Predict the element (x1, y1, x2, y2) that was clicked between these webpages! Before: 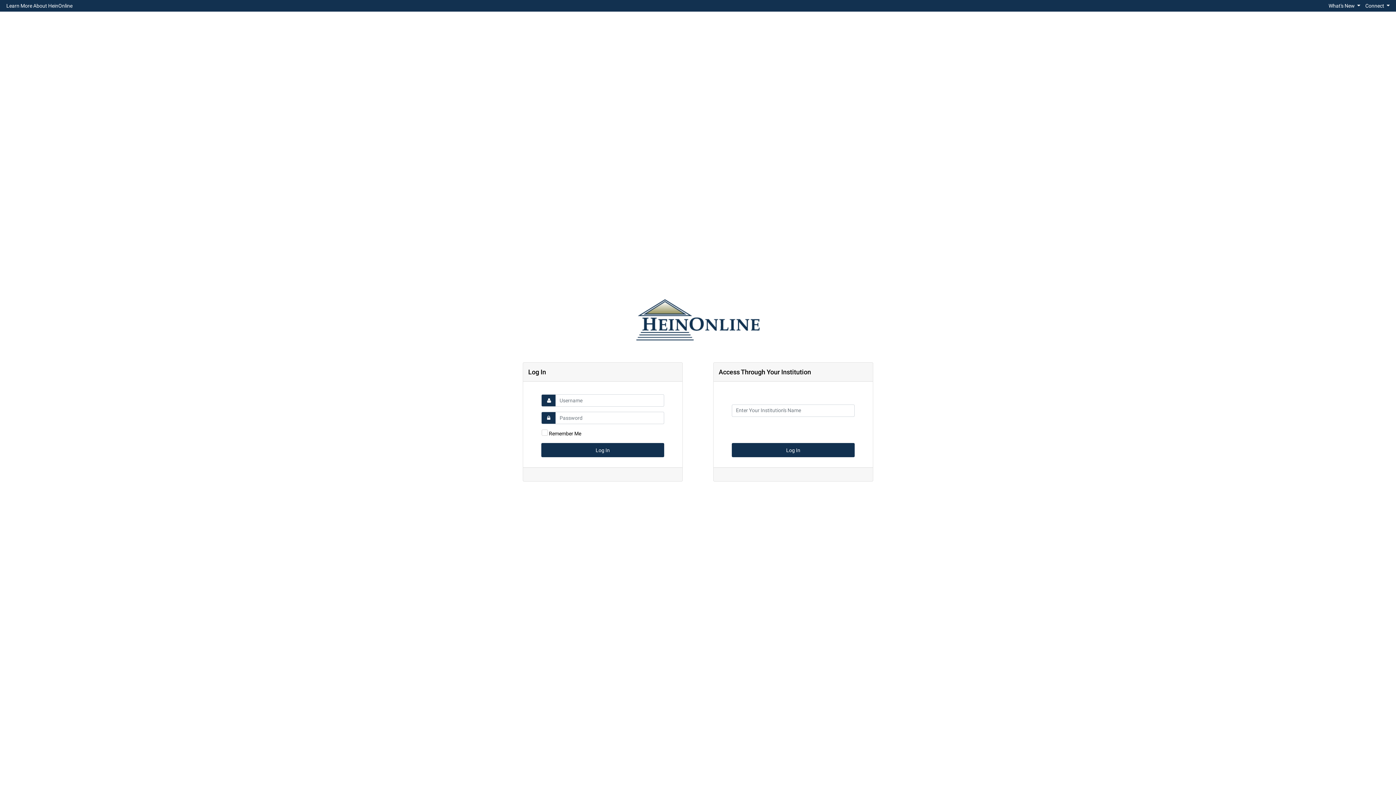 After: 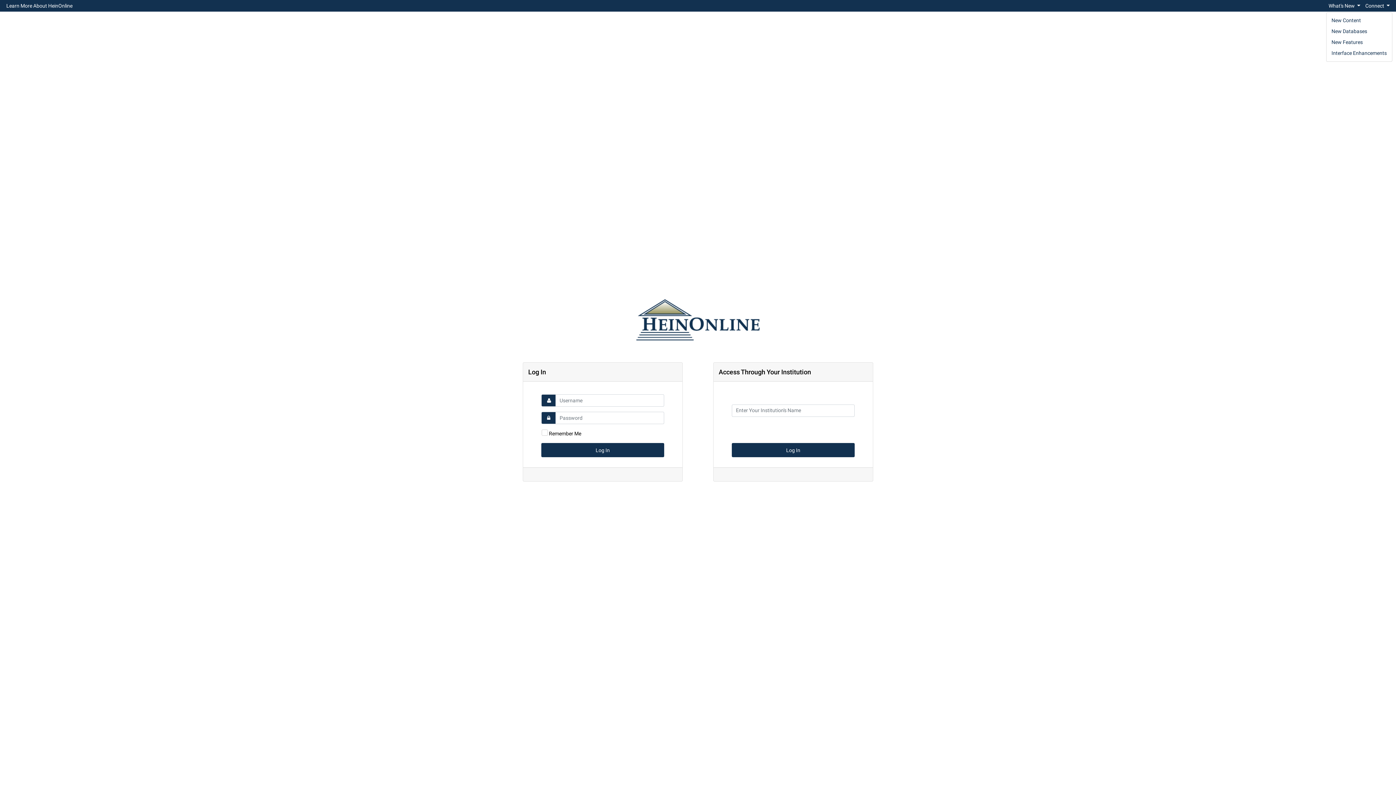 Action: bbox: (1326, 0, 1363, 10) label: What's New 